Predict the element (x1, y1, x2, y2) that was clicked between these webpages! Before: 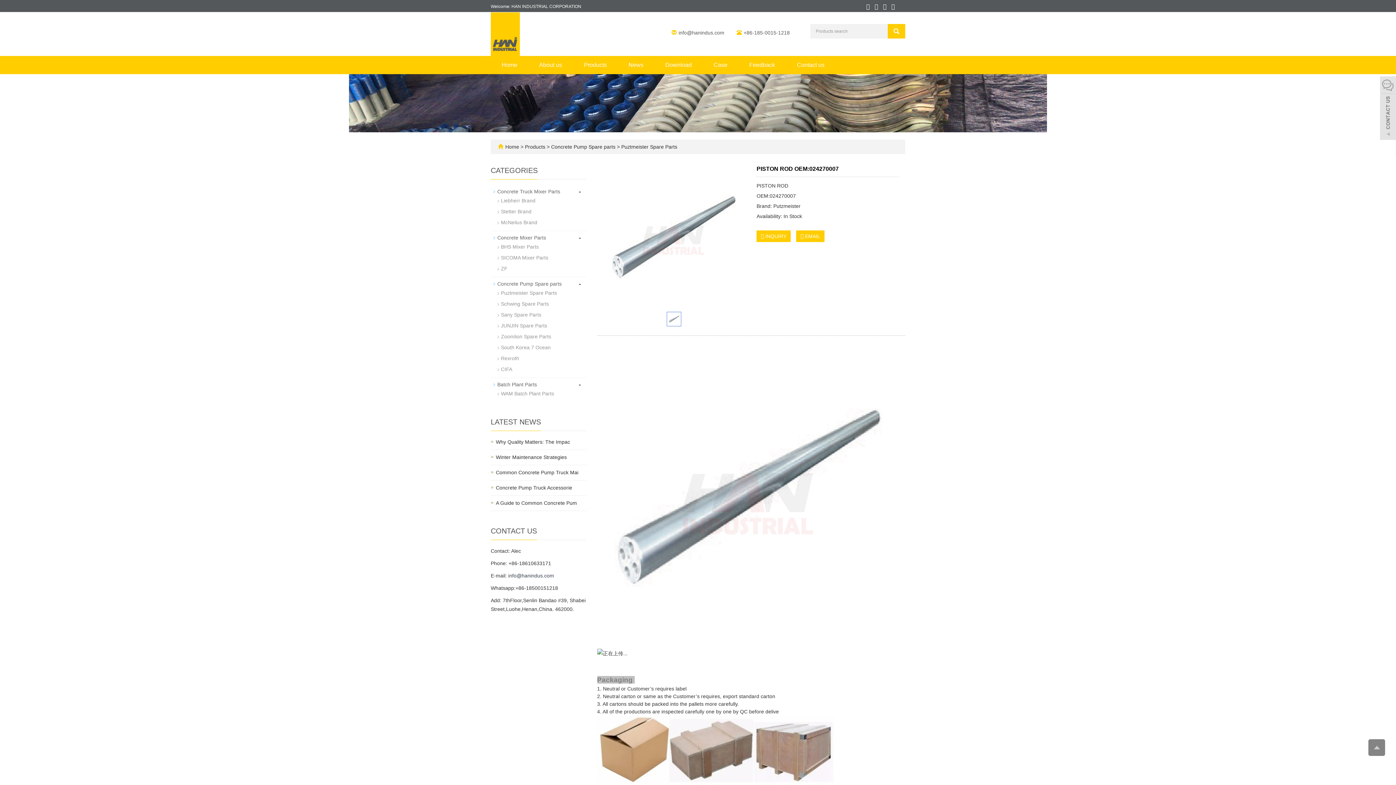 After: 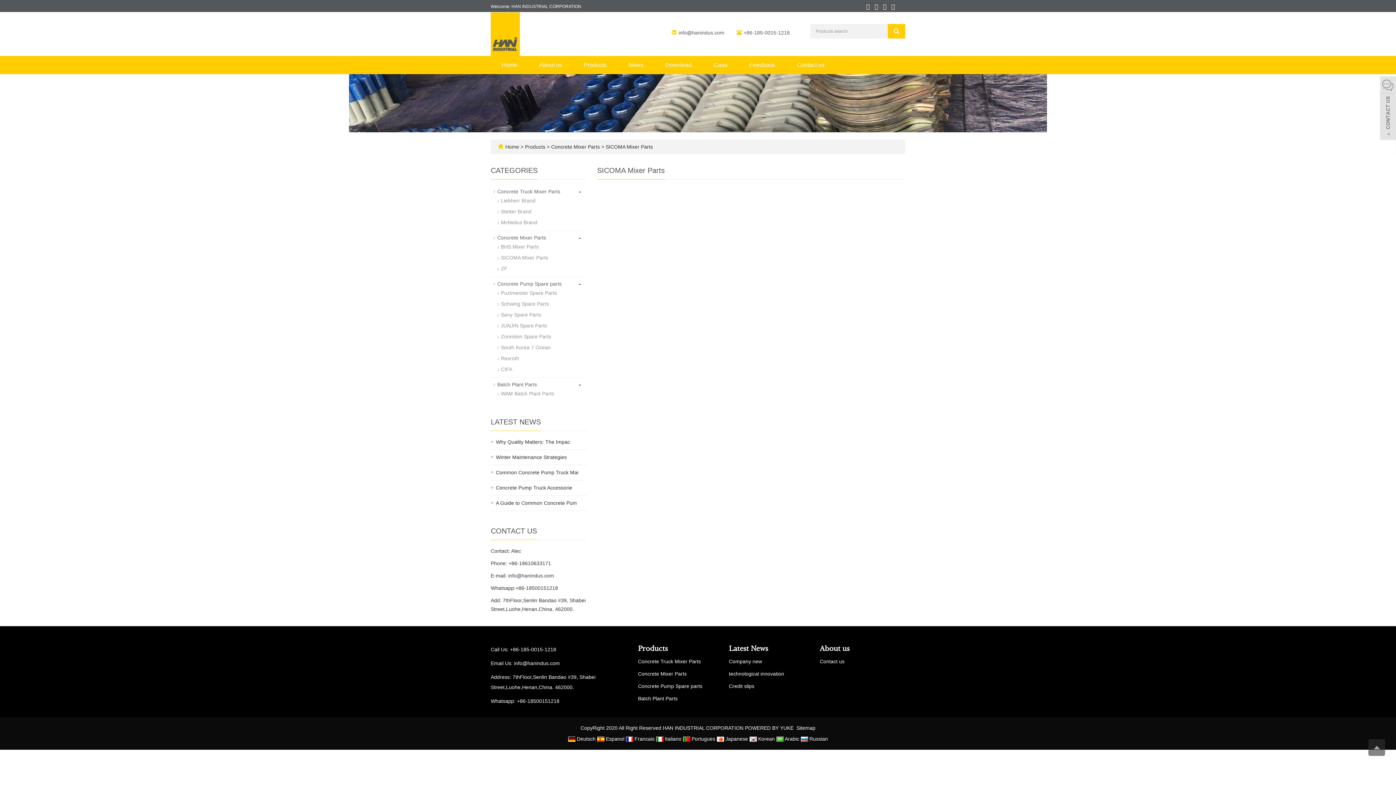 Action: label: SICOMA Mixer Parts bbox: (501, 253, 548, 262)